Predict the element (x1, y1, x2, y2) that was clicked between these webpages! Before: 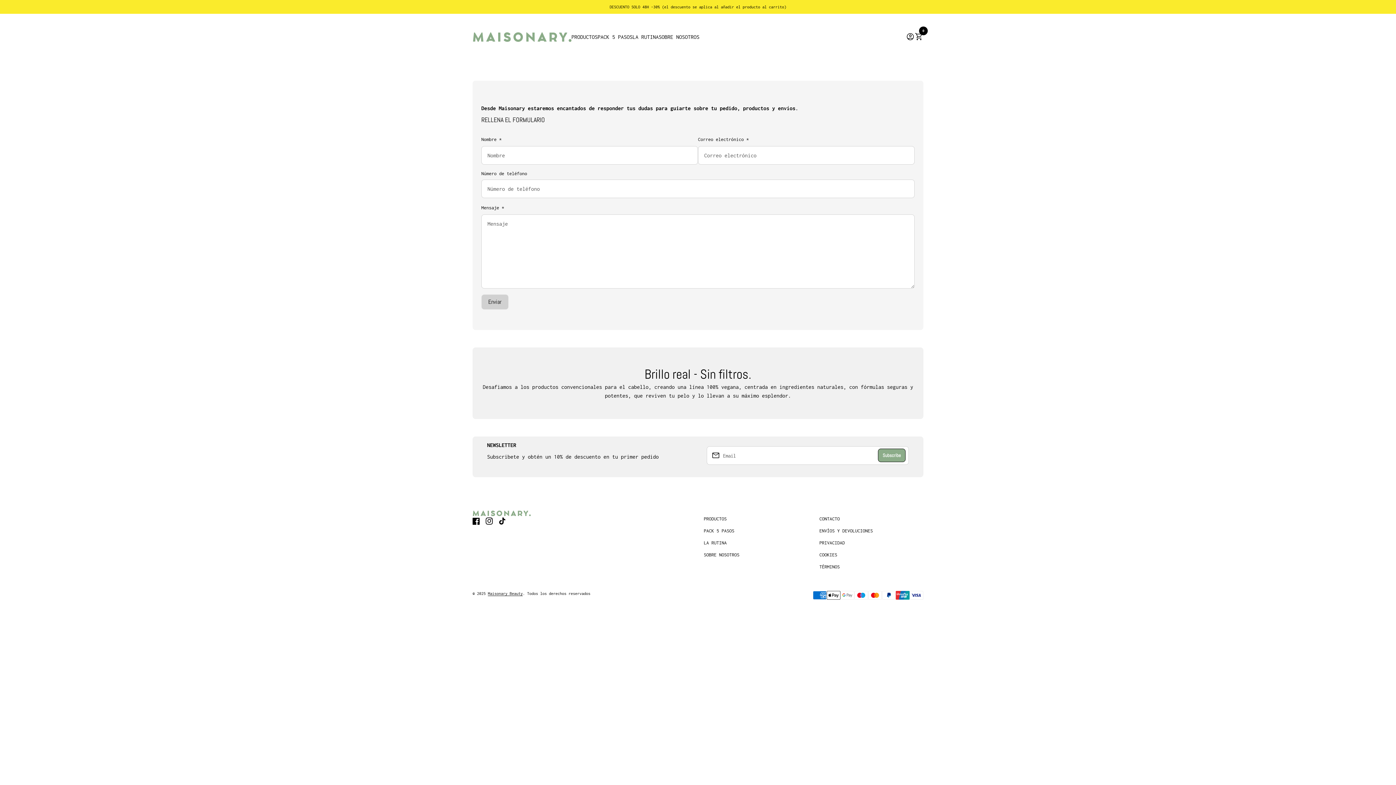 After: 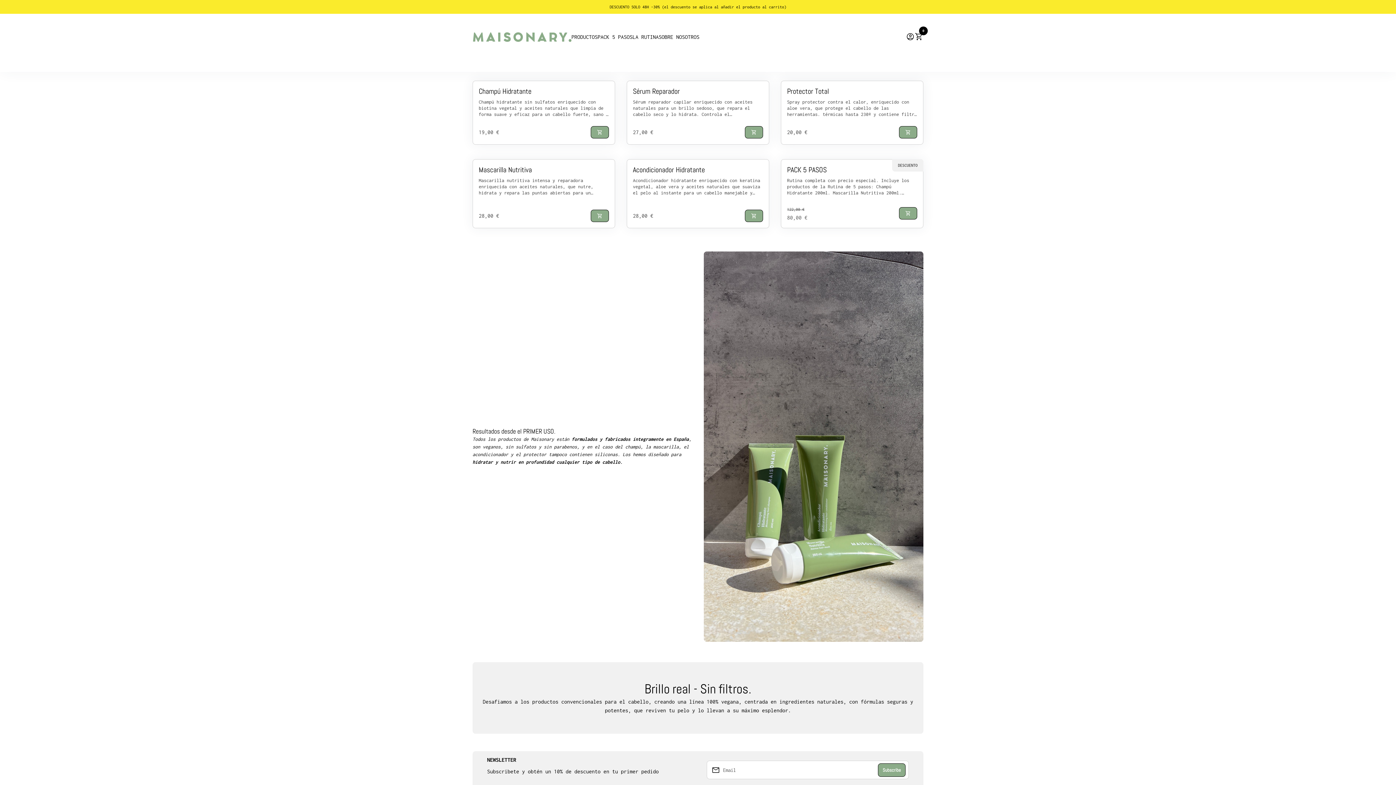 Action: label: PRODUCTOS bbox: (571, 25, 597, 48)